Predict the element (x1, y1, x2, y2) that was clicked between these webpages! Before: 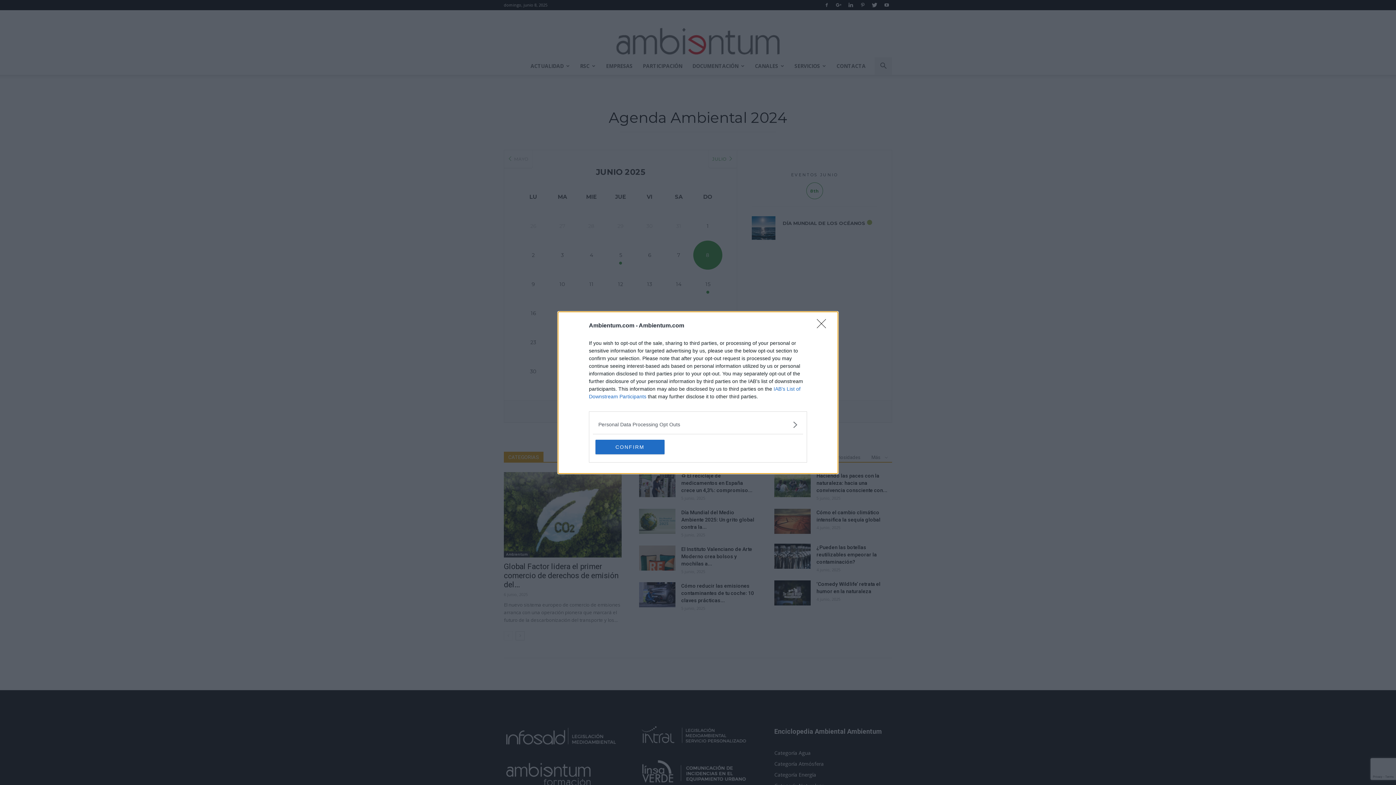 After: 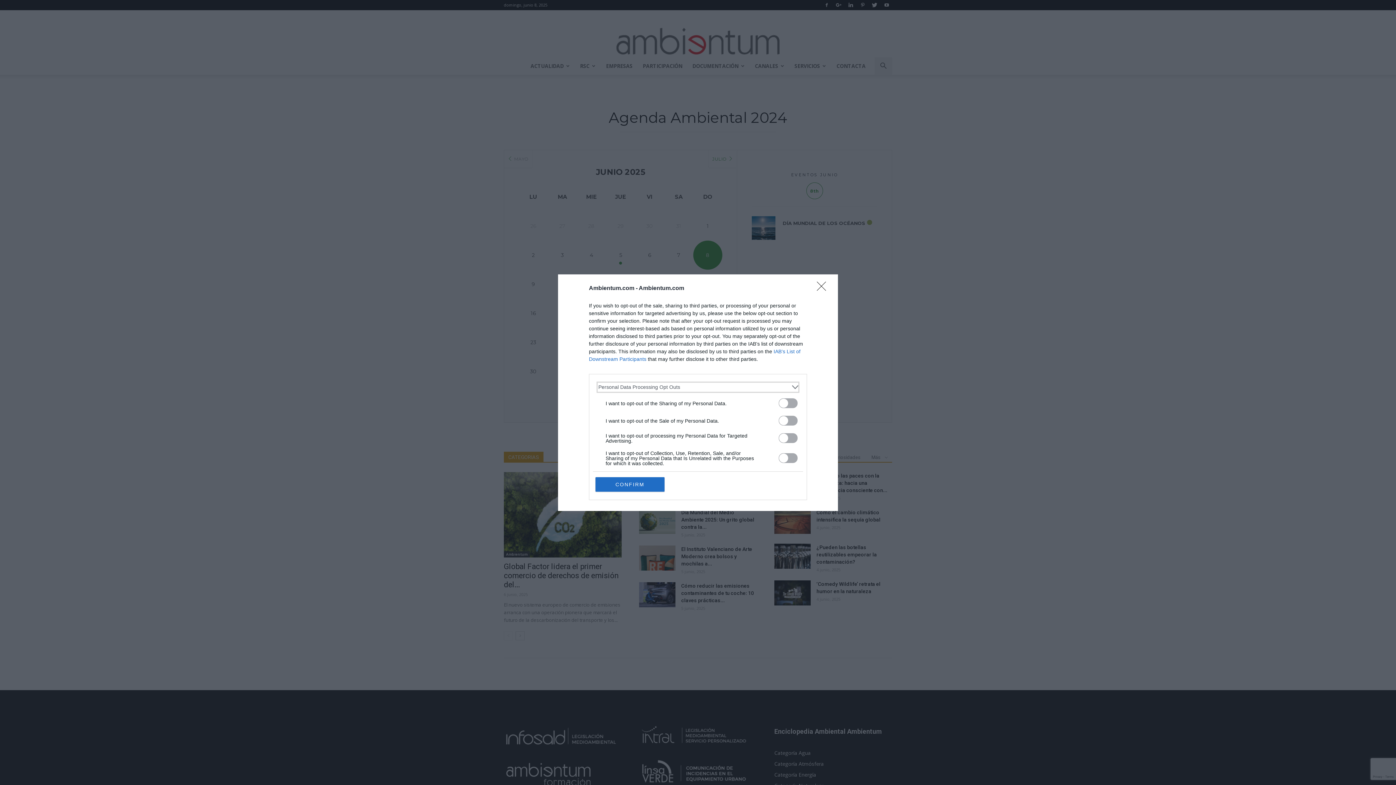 Action: bbox: (598, 420, 797, 428) label: Opt-Outs